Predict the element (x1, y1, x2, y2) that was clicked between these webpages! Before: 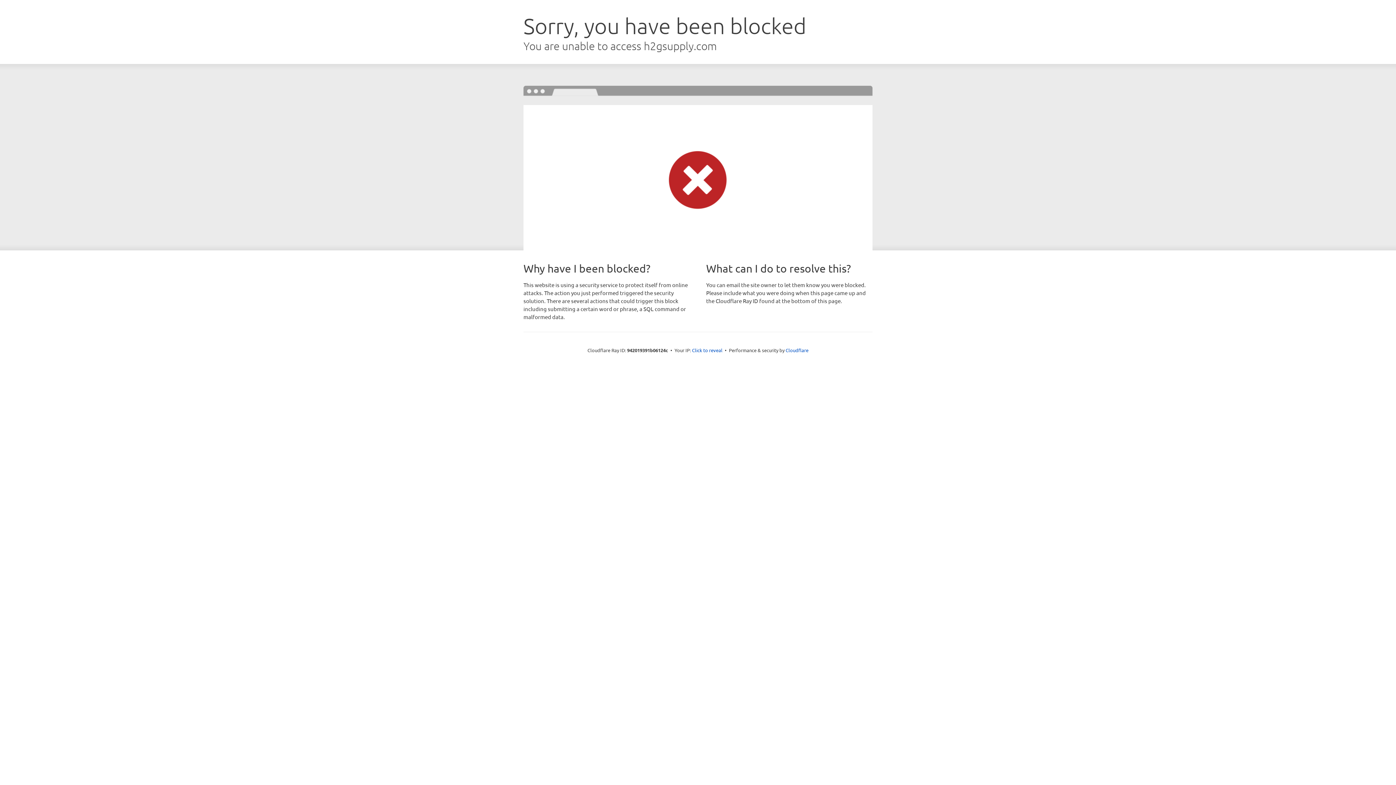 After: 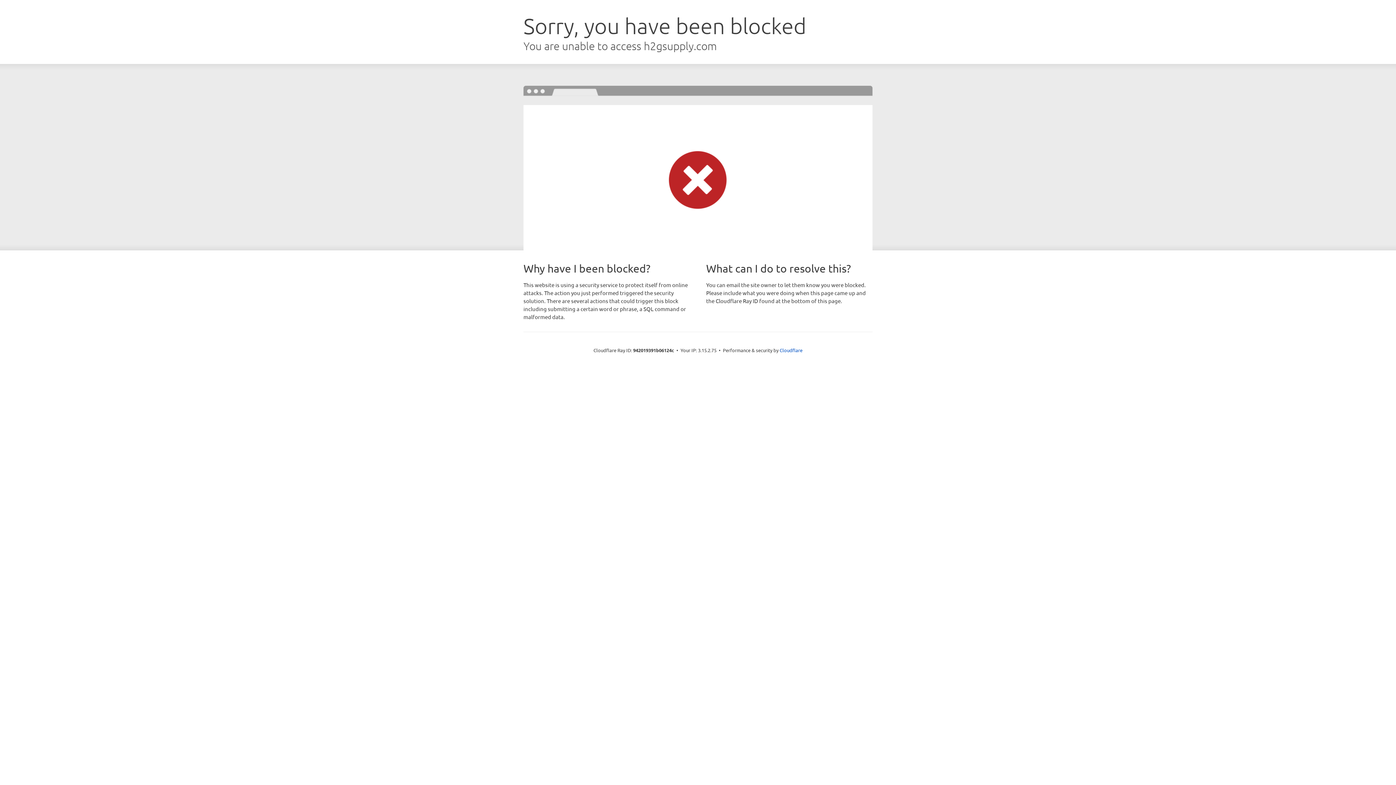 Action: label: Click to reveal bbox: (692, 346, 722, 353)